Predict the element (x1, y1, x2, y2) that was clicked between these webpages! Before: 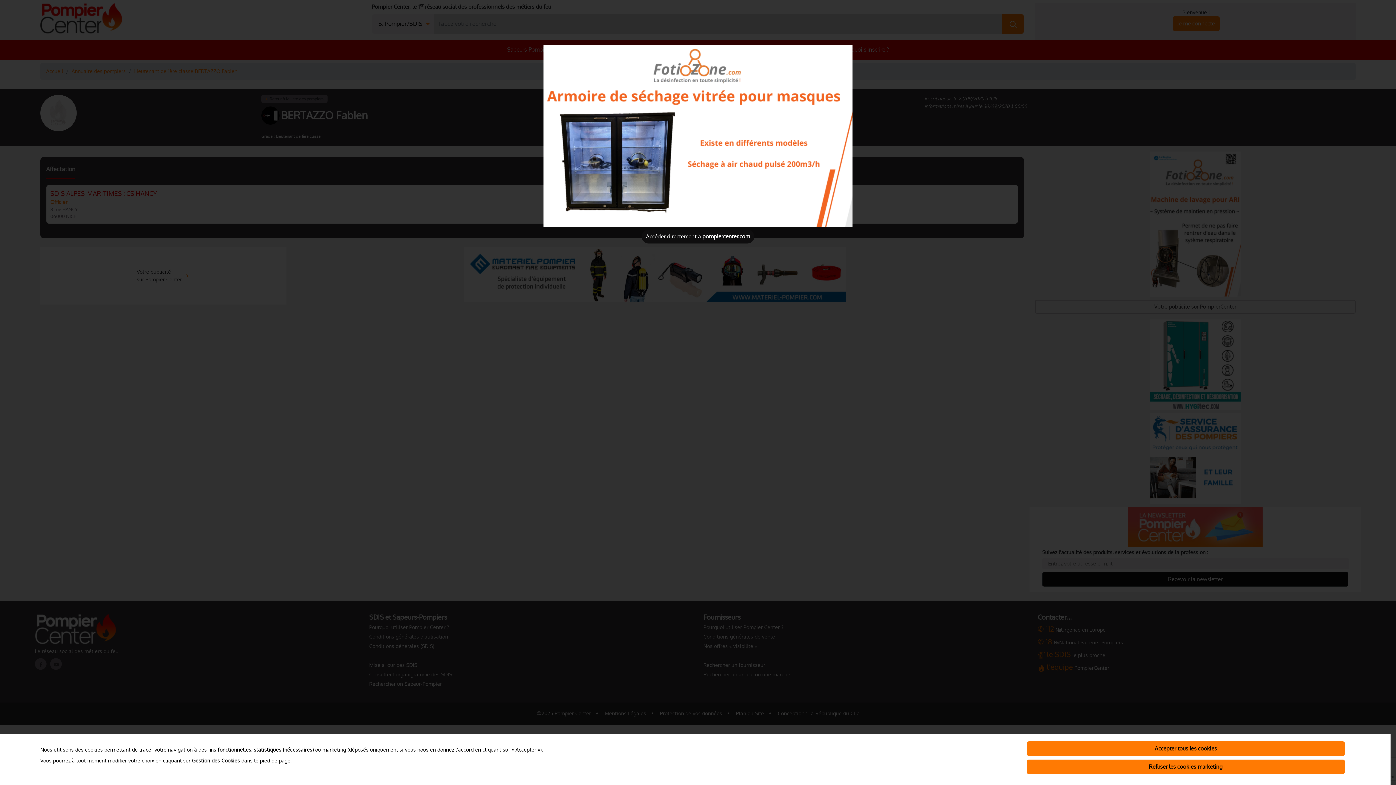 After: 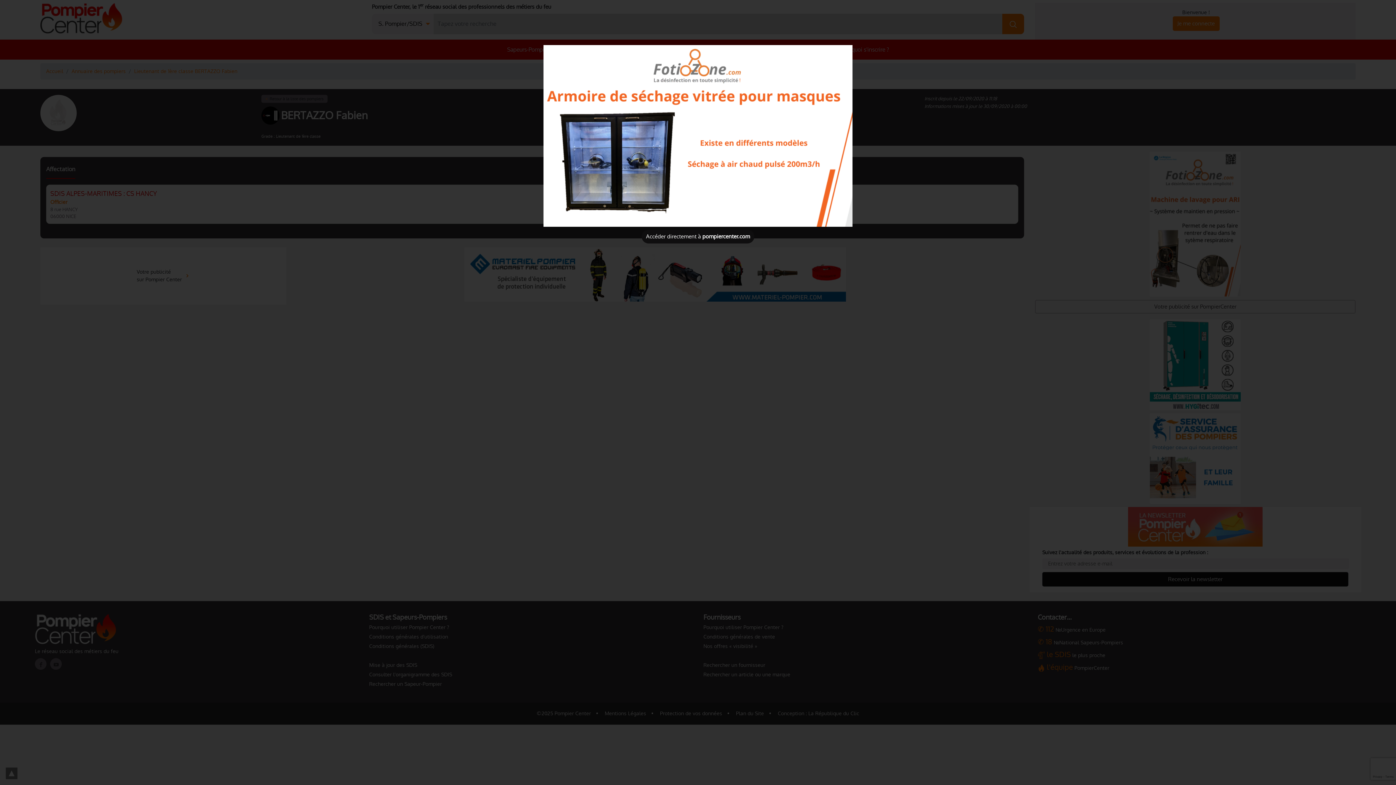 Action: label: Refuser les cookies marketing bbox: (1027, 760, 1345, 774)